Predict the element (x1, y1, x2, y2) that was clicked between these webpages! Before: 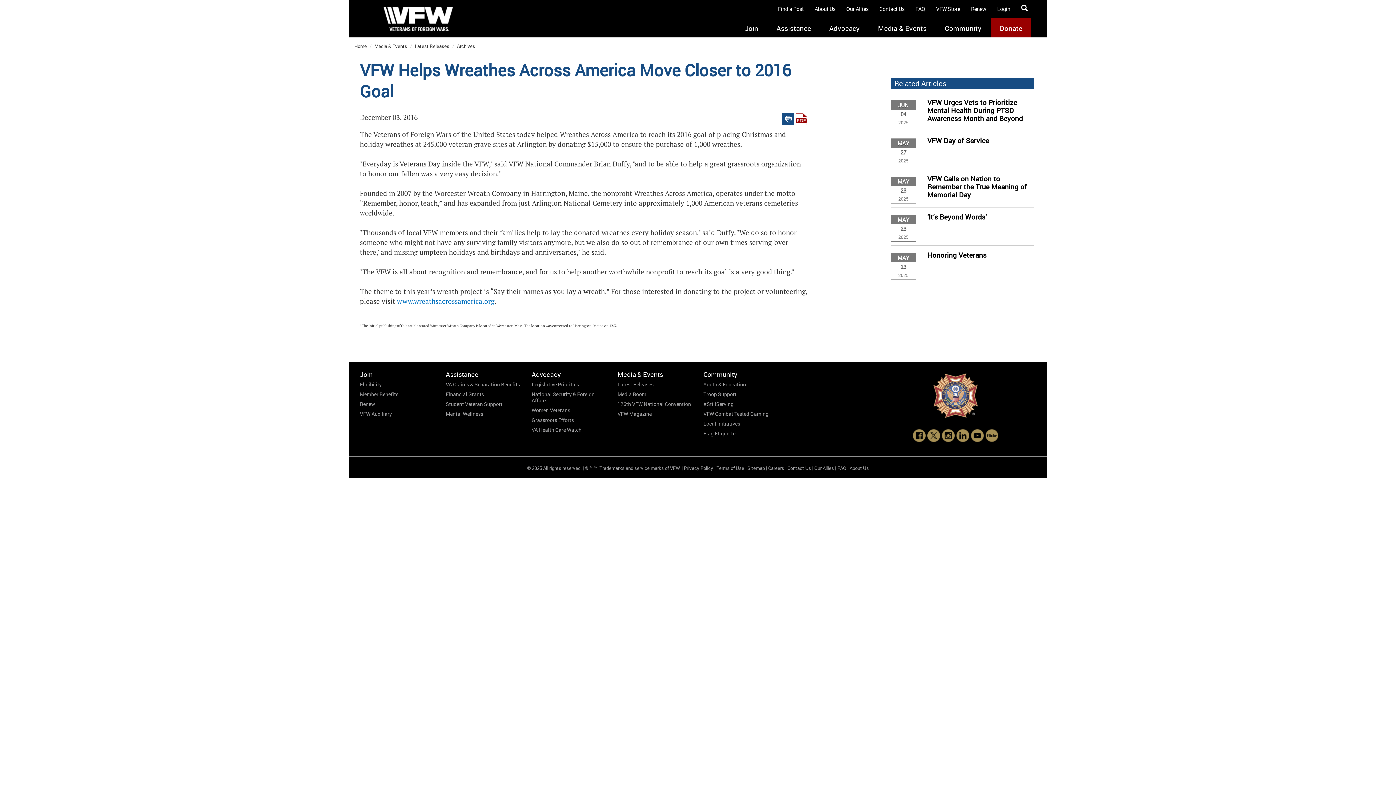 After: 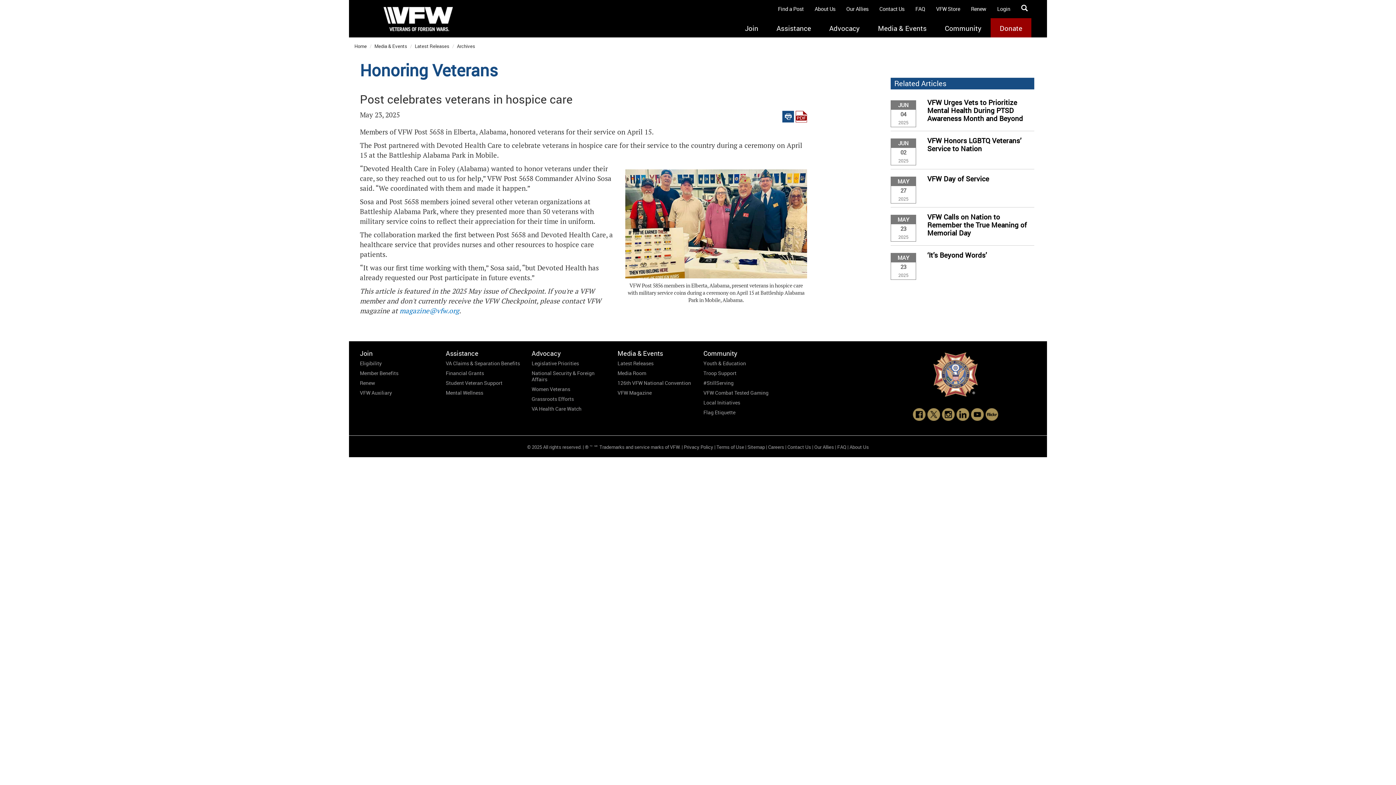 Action: bbox: (927, 251, 1032, 259) label: Honoring Veterans